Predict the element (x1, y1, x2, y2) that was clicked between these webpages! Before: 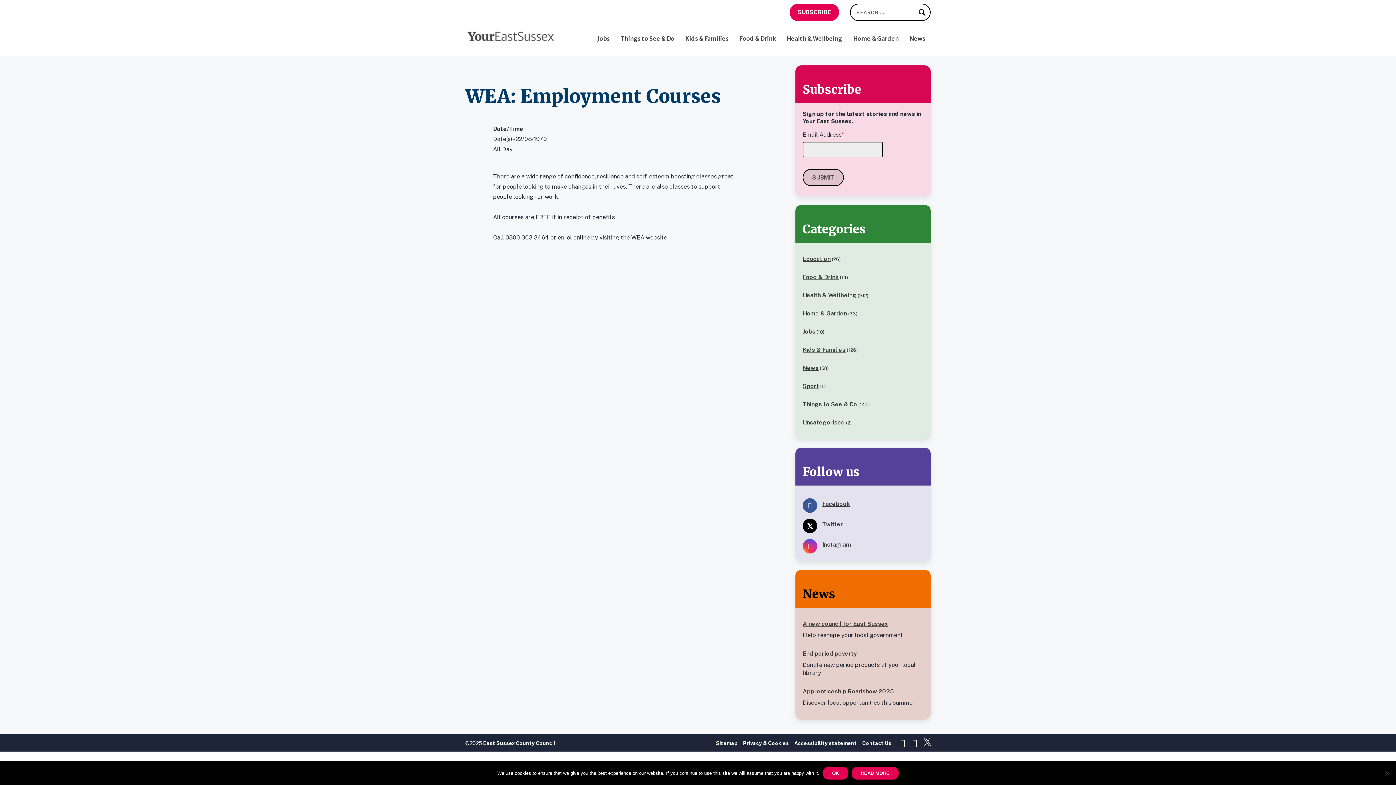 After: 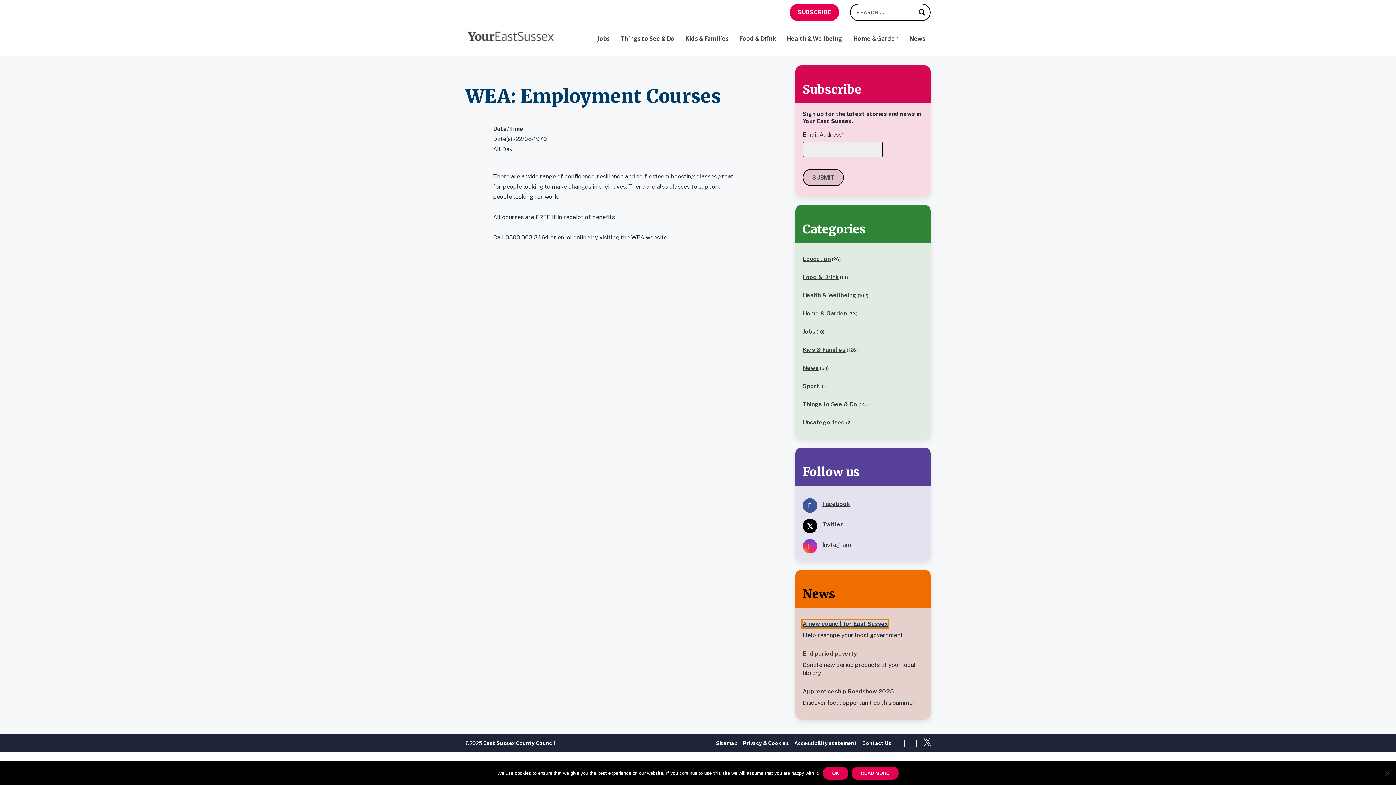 Action: bbox: (802, 620, 887, 627) label: A new council for East Sussex